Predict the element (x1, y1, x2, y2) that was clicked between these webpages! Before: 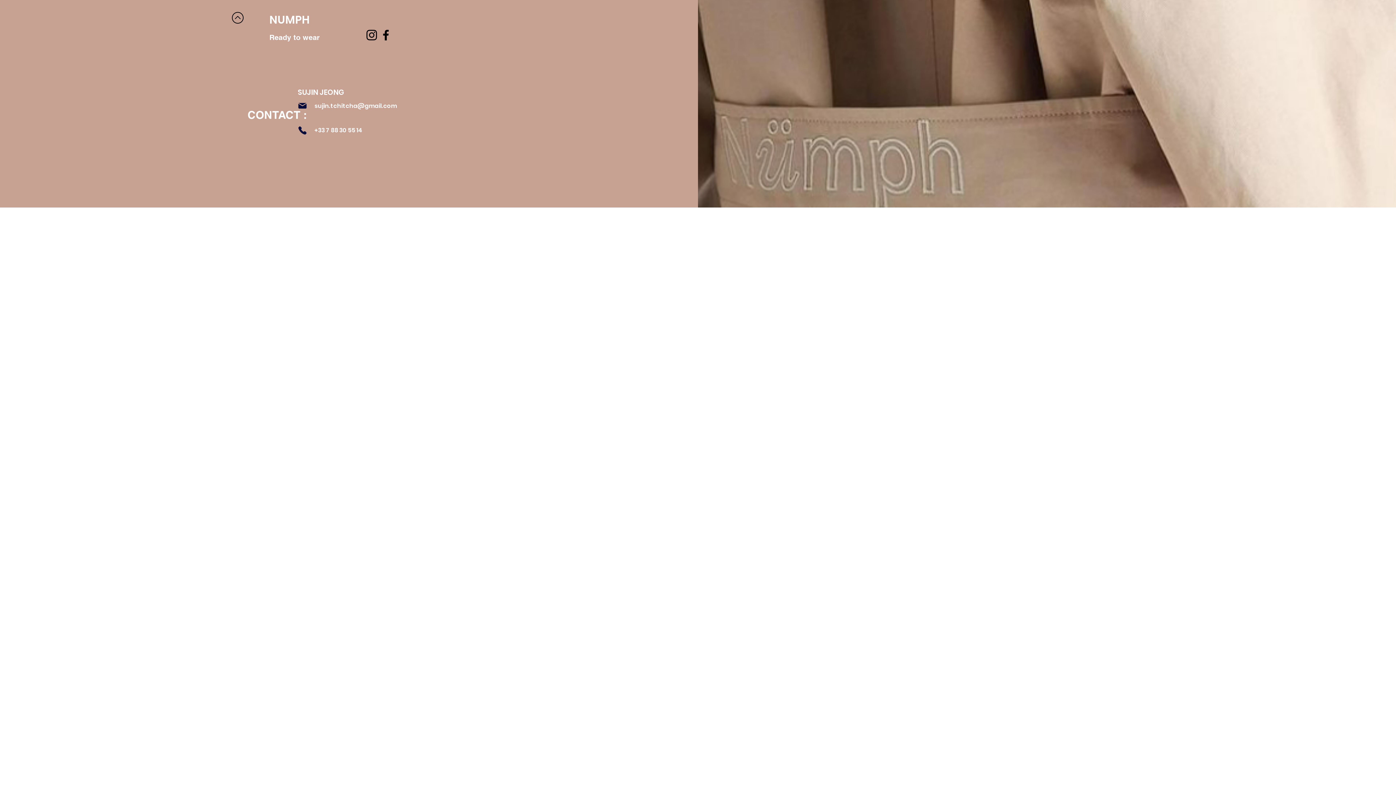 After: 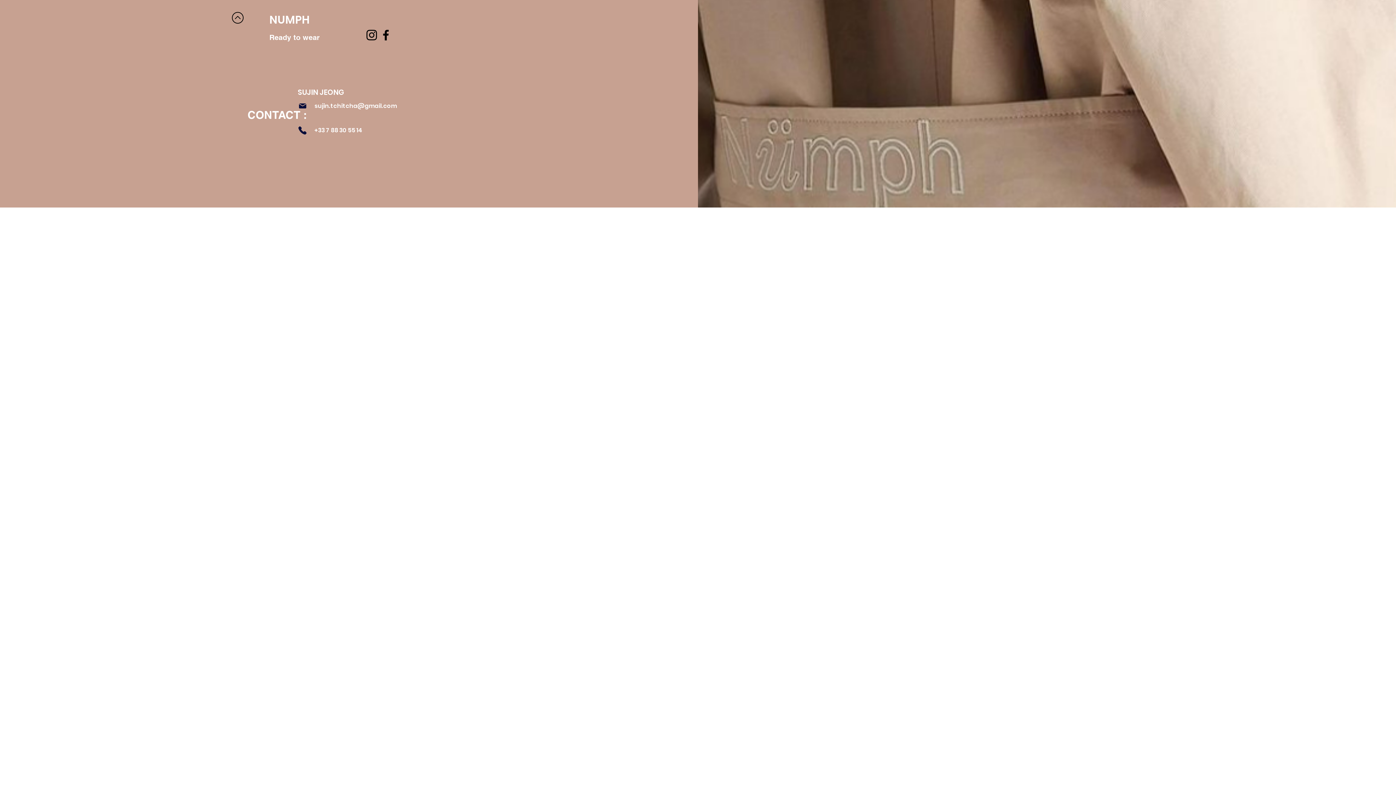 Action: bbox: (297, 101, 307, 110) label: Email